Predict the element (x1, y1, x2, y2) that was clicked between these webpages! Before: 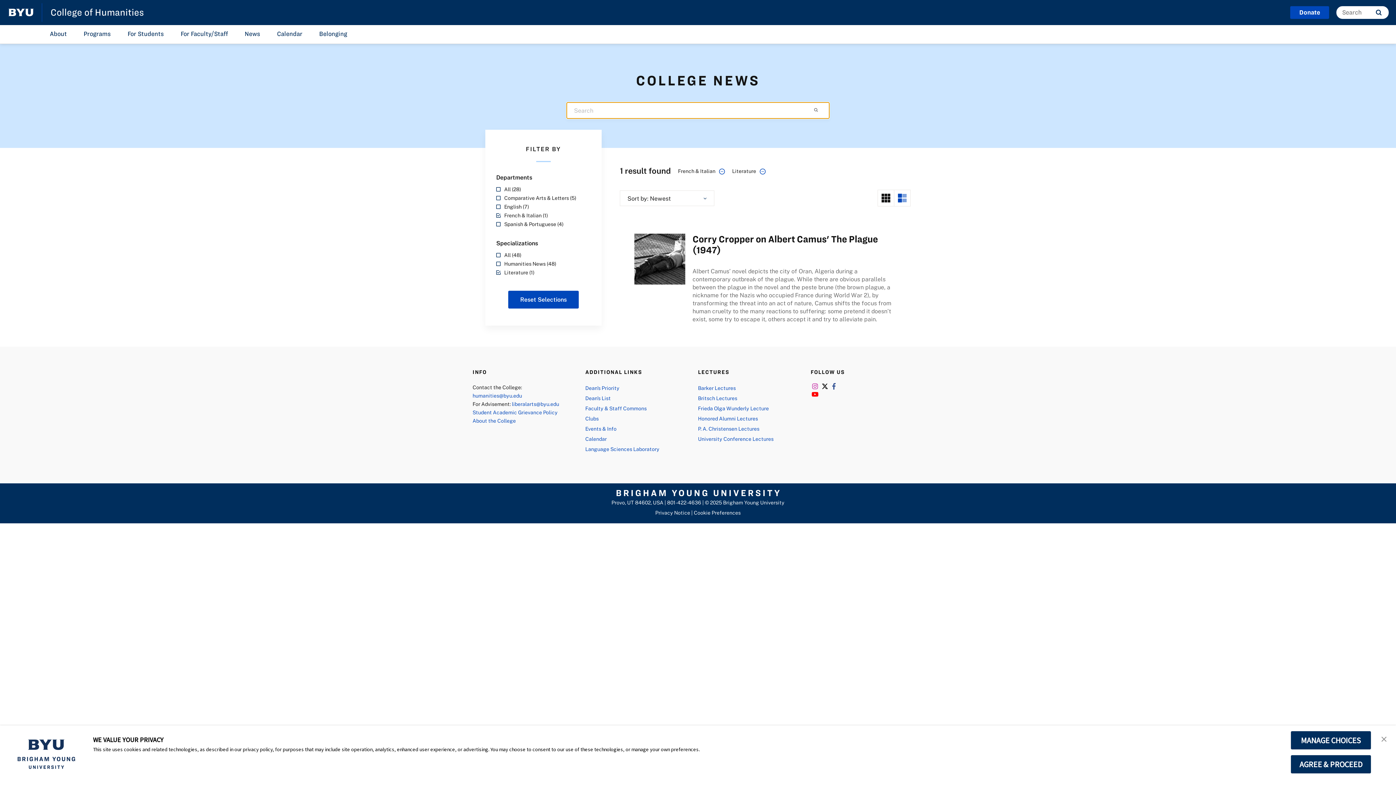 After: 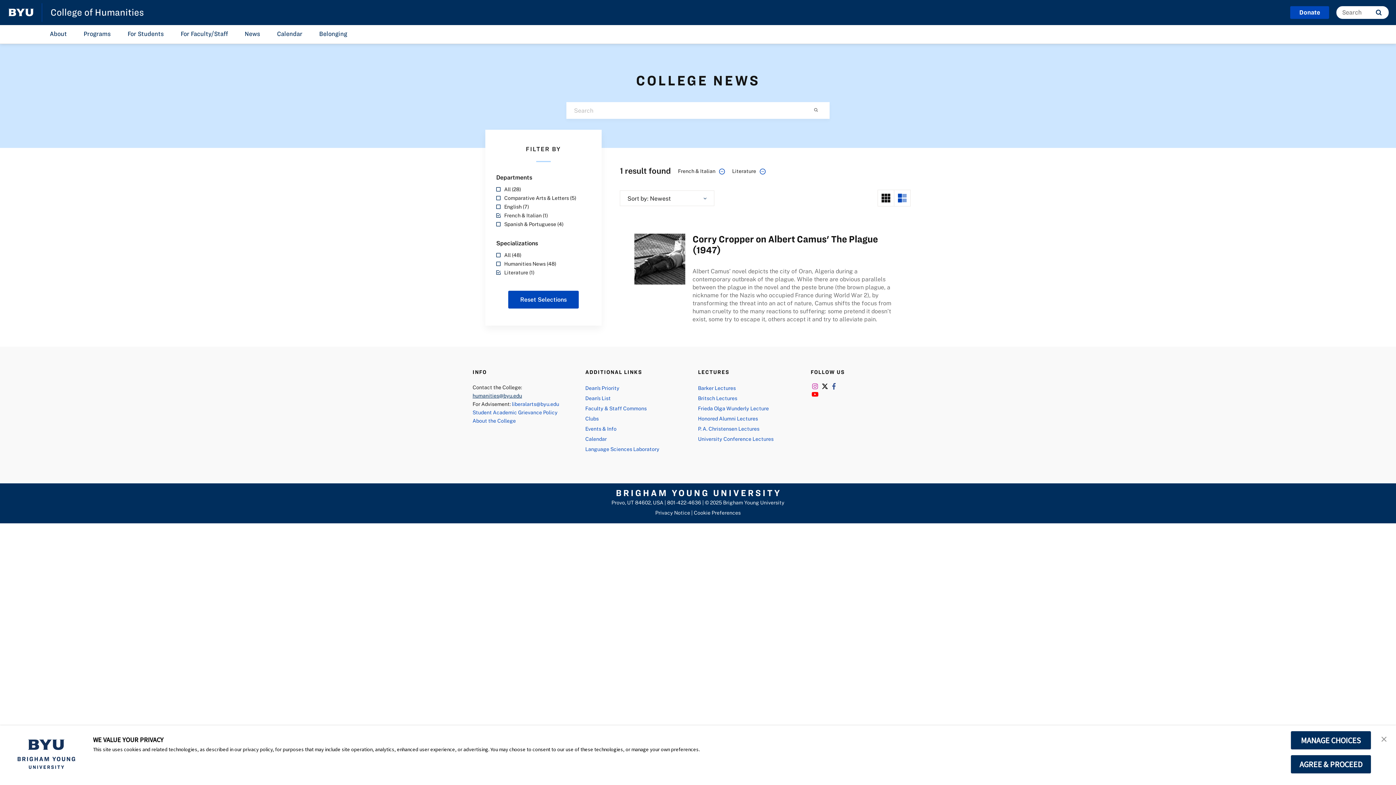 Action: bbox: (472, 392, 522, 398) label: humanities@byu.edu